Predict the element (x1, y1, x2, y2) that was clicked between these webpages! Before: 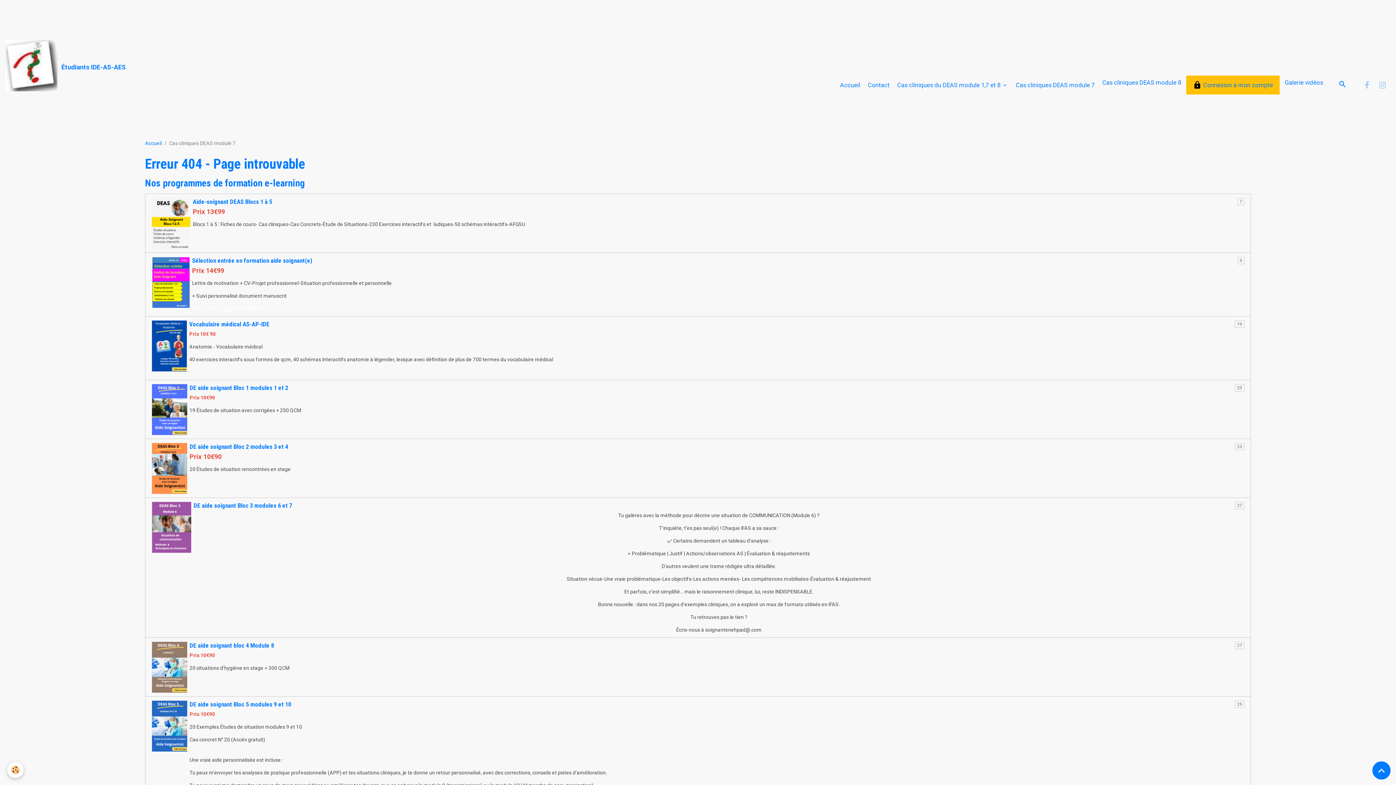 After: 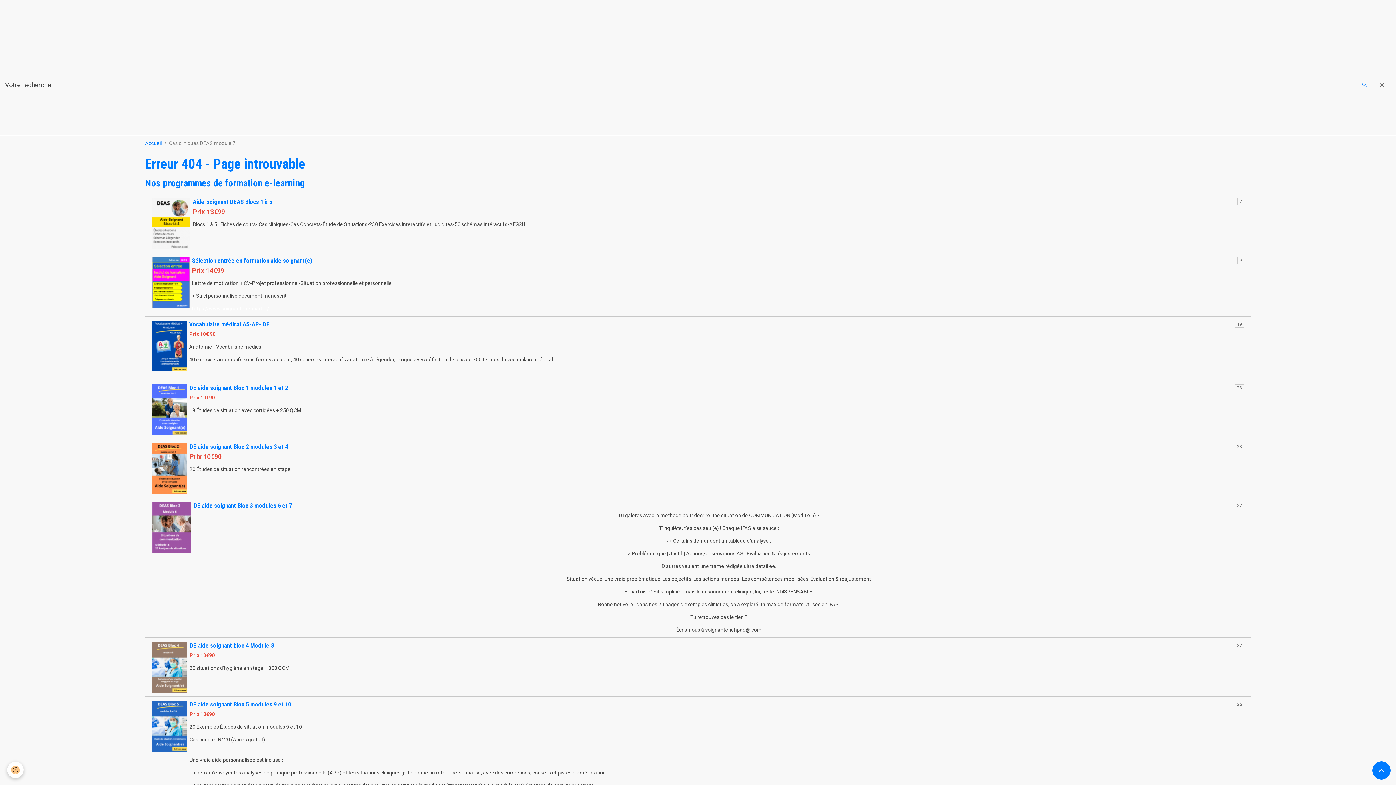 Action: bbox: (1336, 78, 1349, 92)